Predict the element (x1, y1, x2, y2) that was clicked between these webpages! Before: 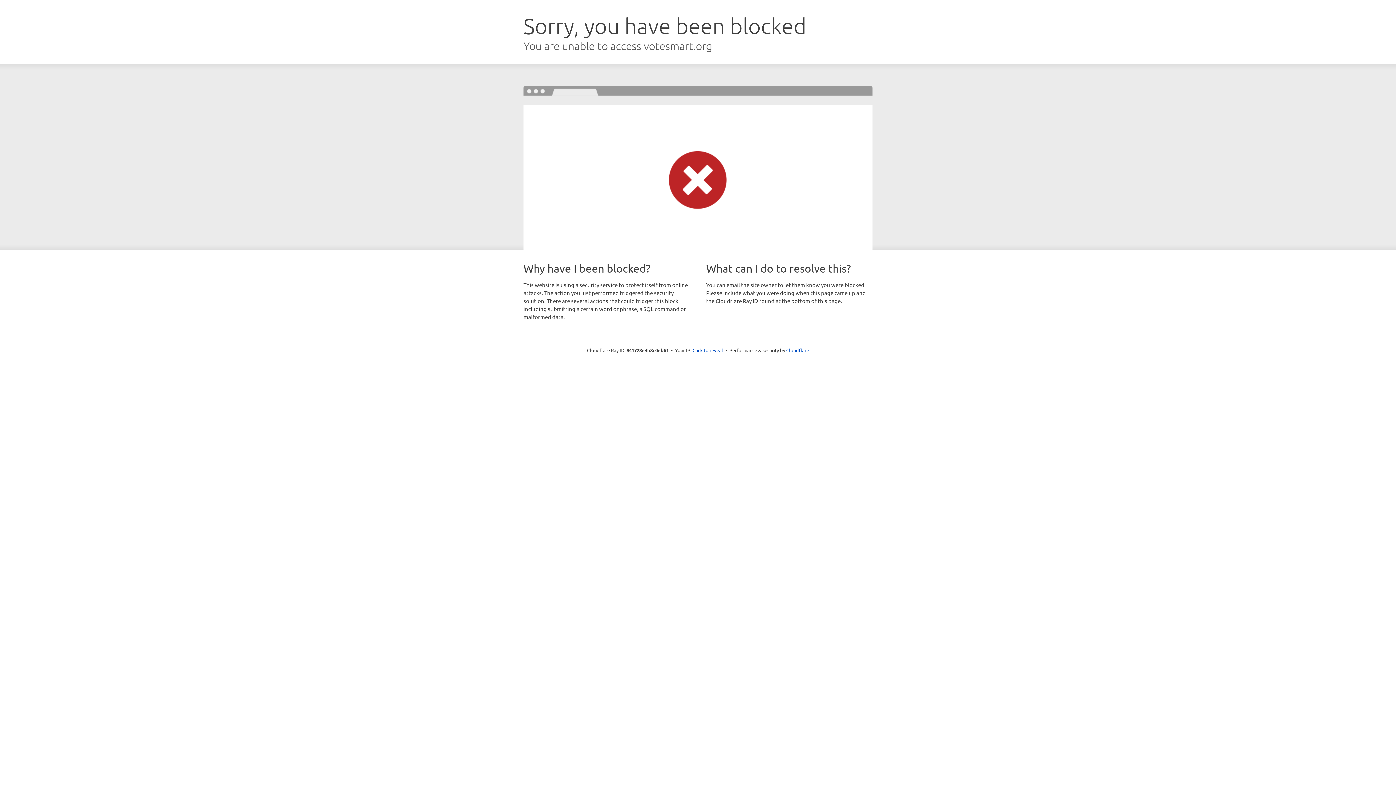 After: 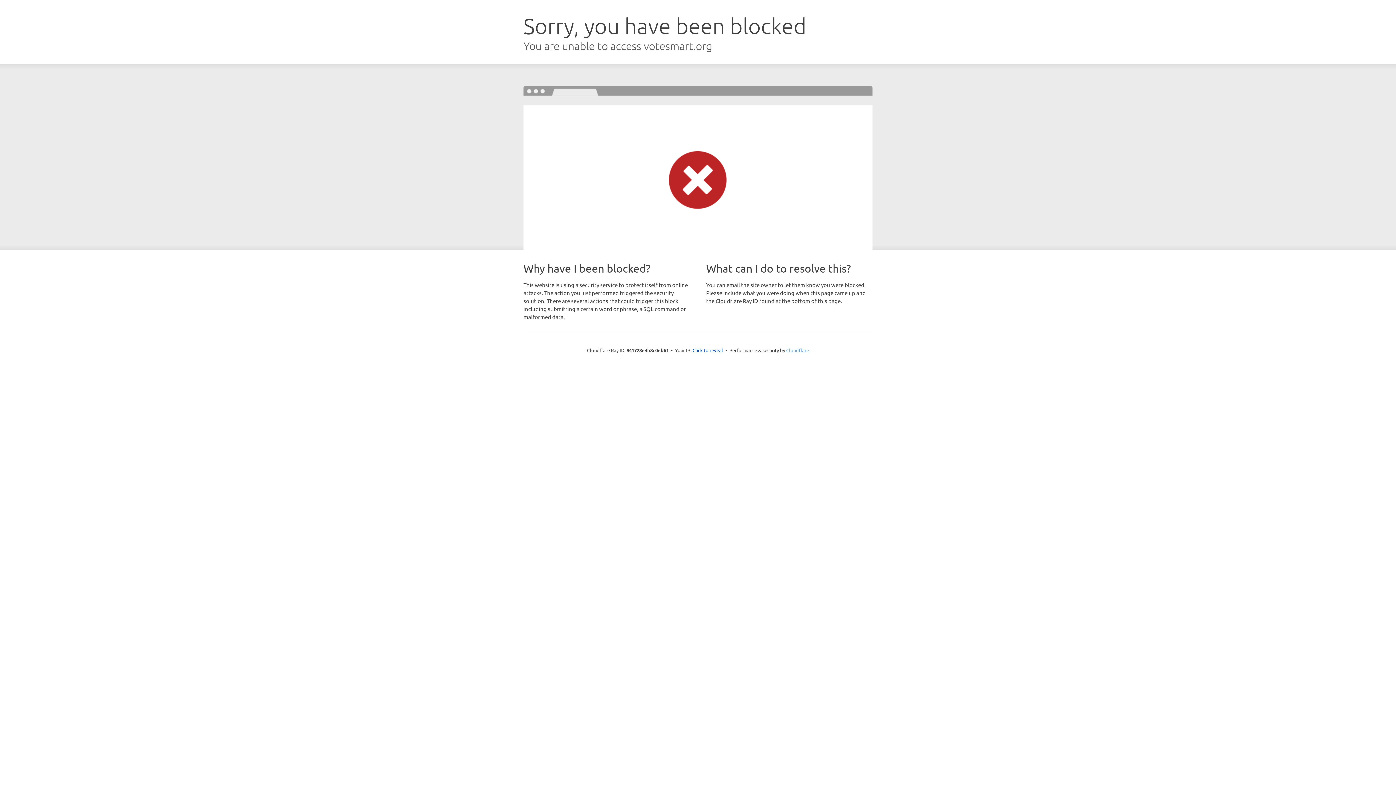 Action: bbox: (786, 347, 809, 353) label: Cloudflare